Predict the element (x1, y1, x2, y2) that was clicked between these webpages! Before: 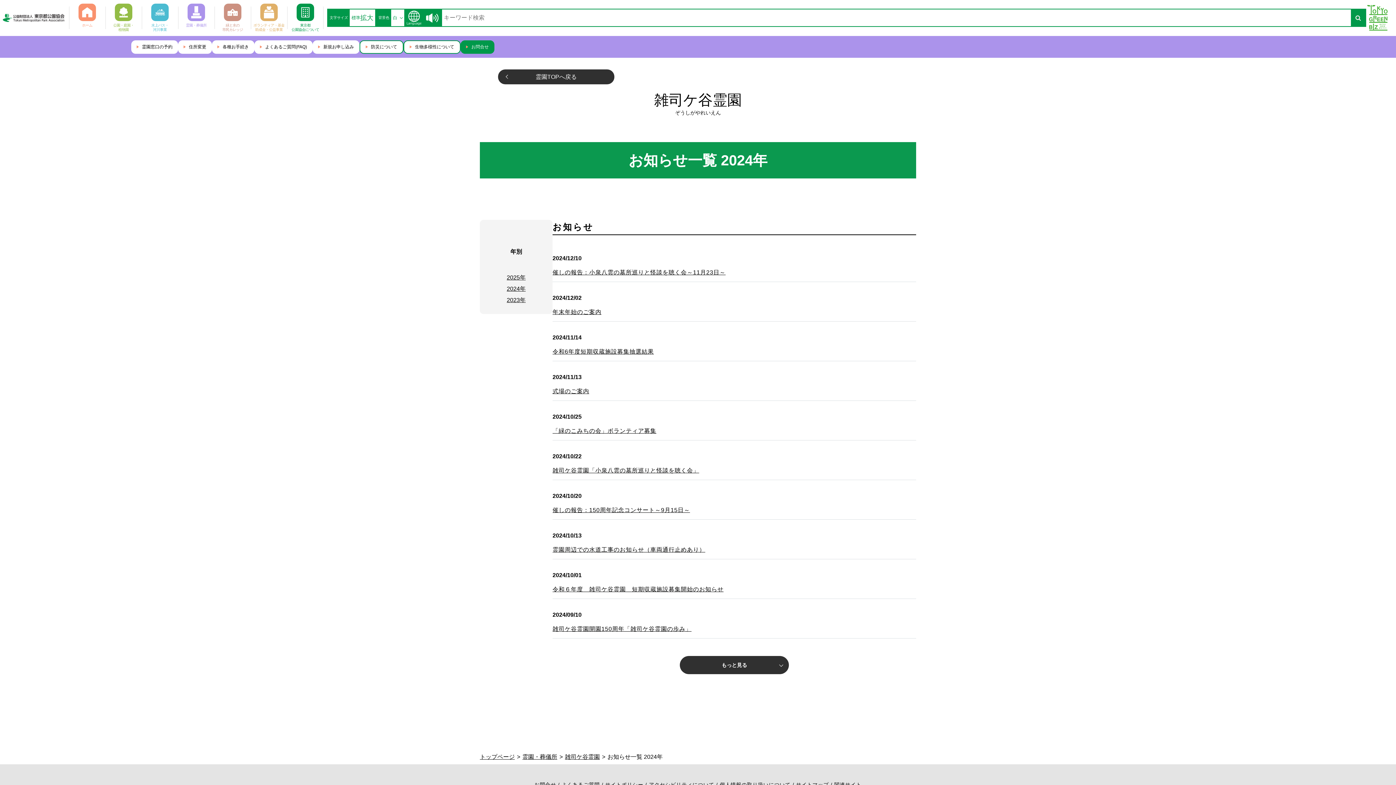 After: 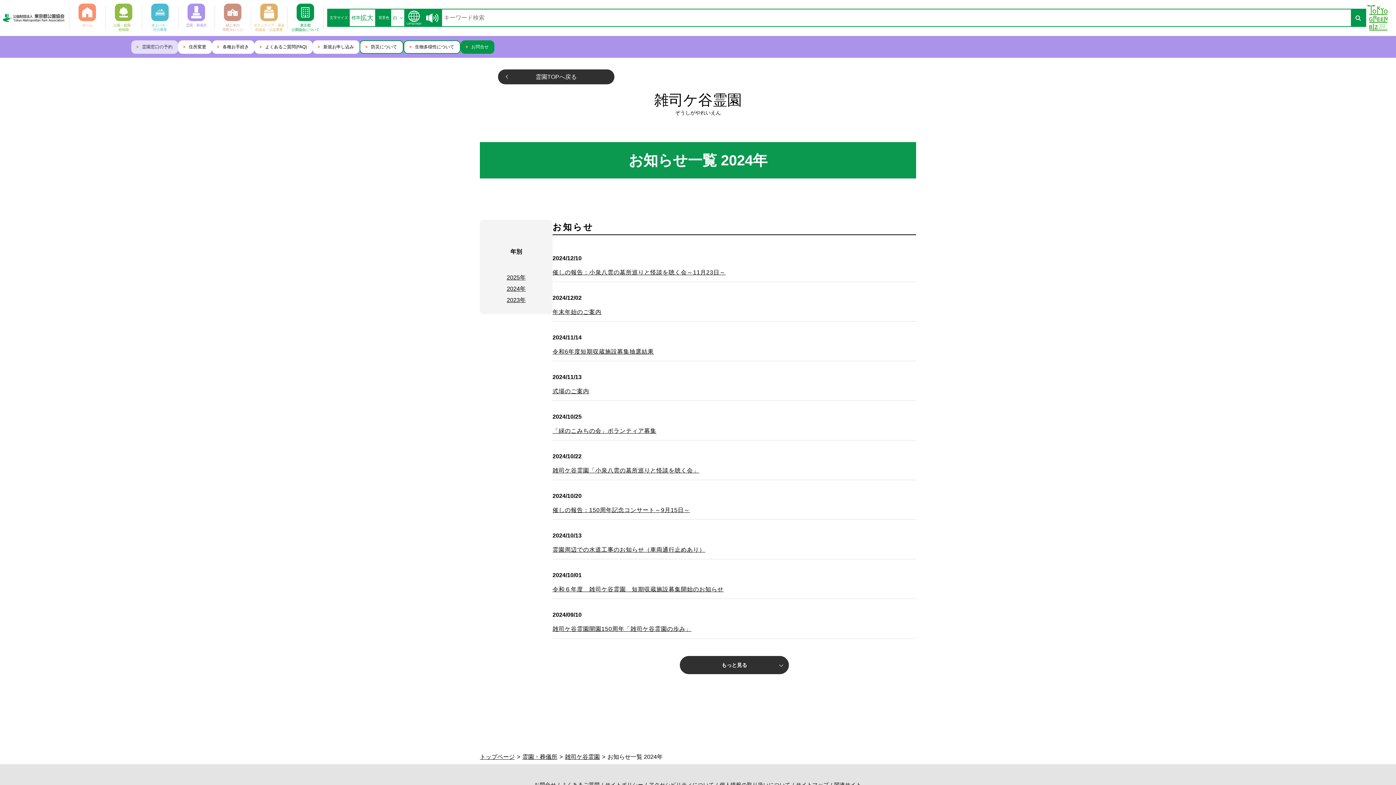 Action: bbox: (131, 40, 178, 53) label: 霊園窓口の予約